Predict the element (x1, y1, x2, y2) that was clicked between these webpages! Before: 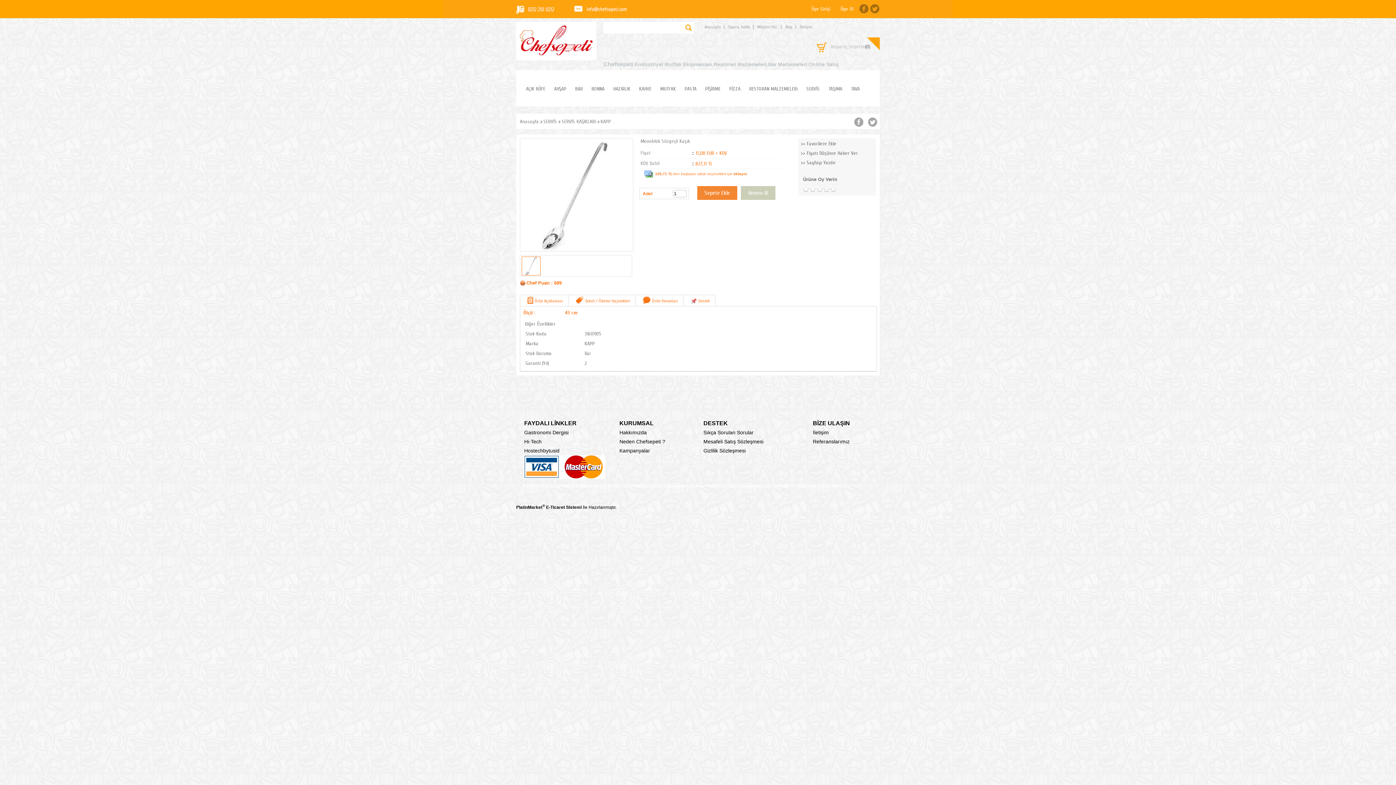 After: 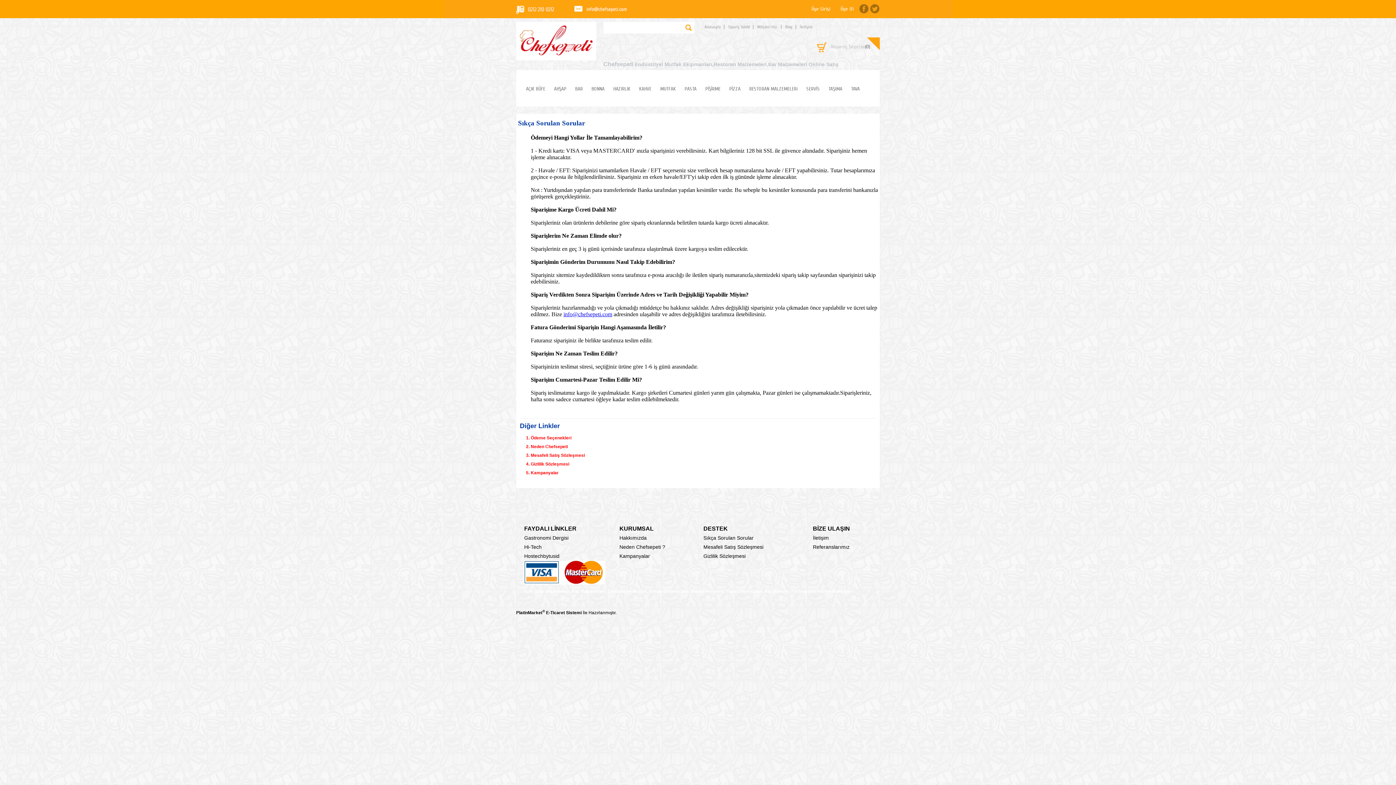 Action: label: Sıkça Sorulan Sorular bbox: (703, 429, 753, 435)